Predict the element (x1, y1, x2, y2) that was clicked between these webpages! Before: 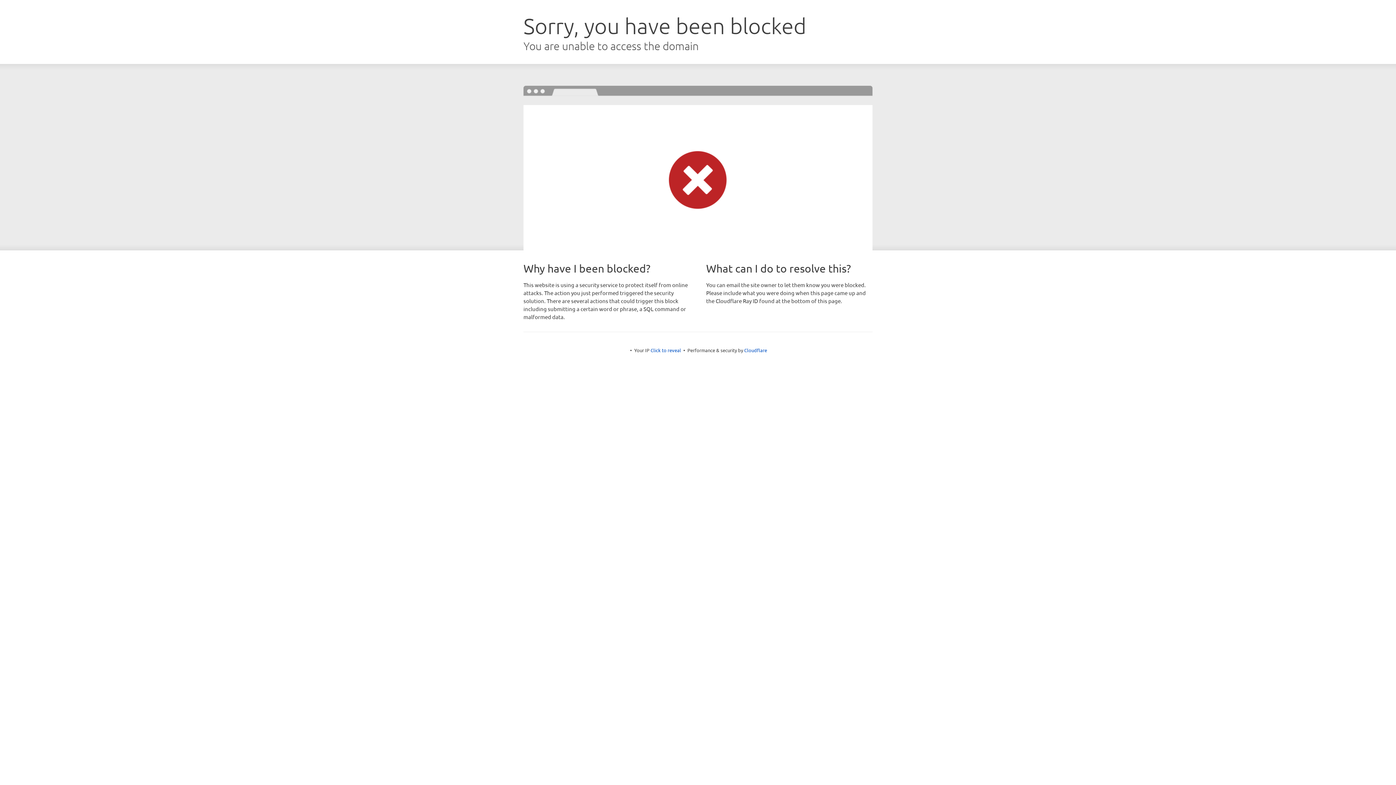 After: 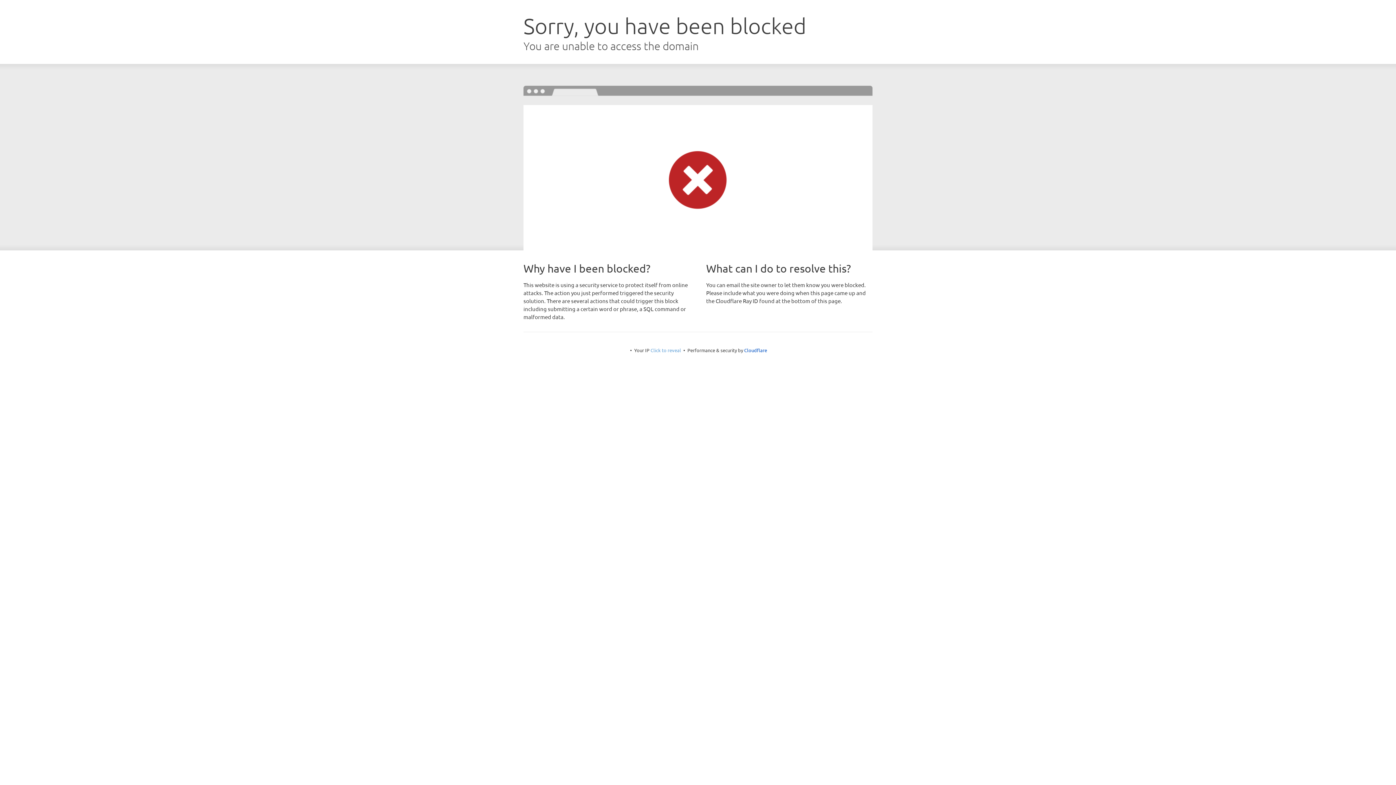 Action: label: Click to reveal bbox: (650, 347, 681, 353)